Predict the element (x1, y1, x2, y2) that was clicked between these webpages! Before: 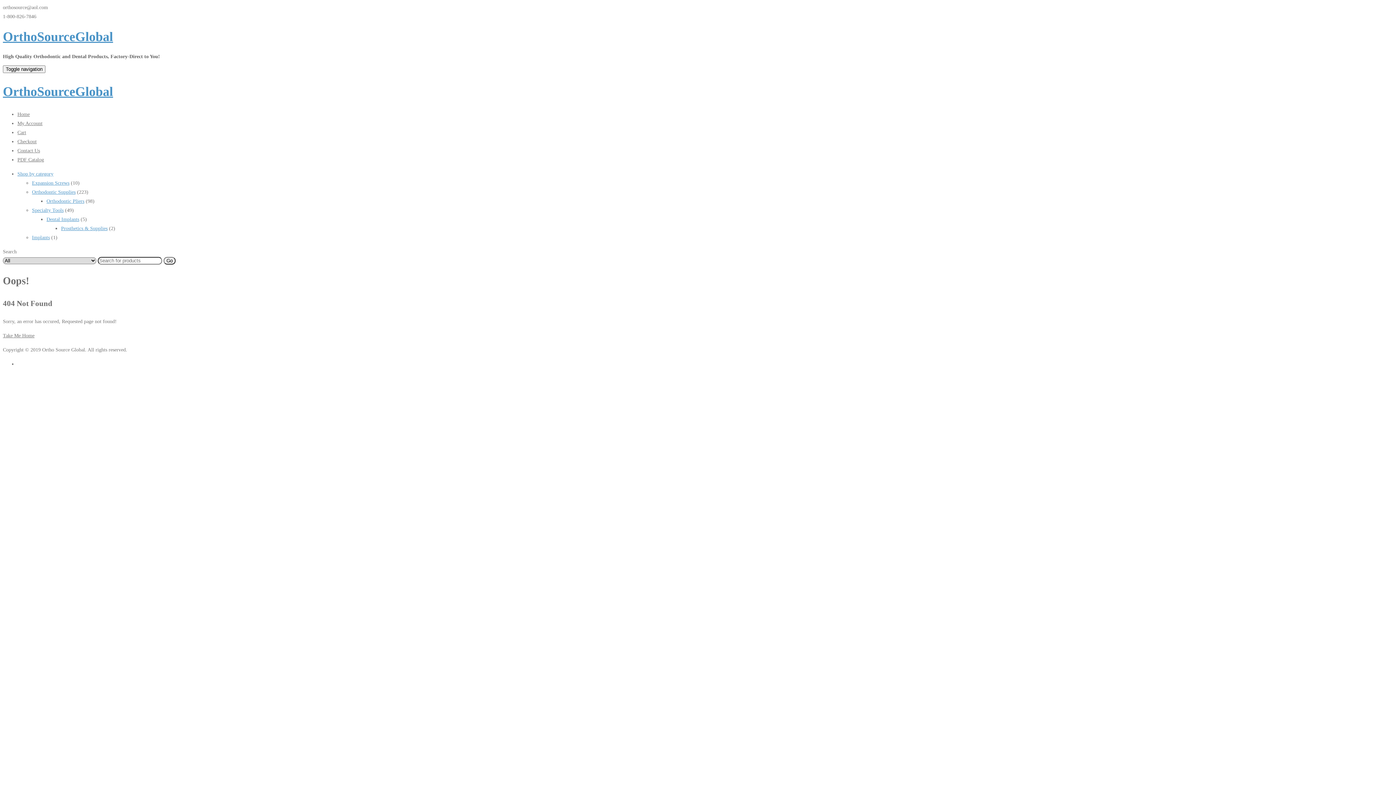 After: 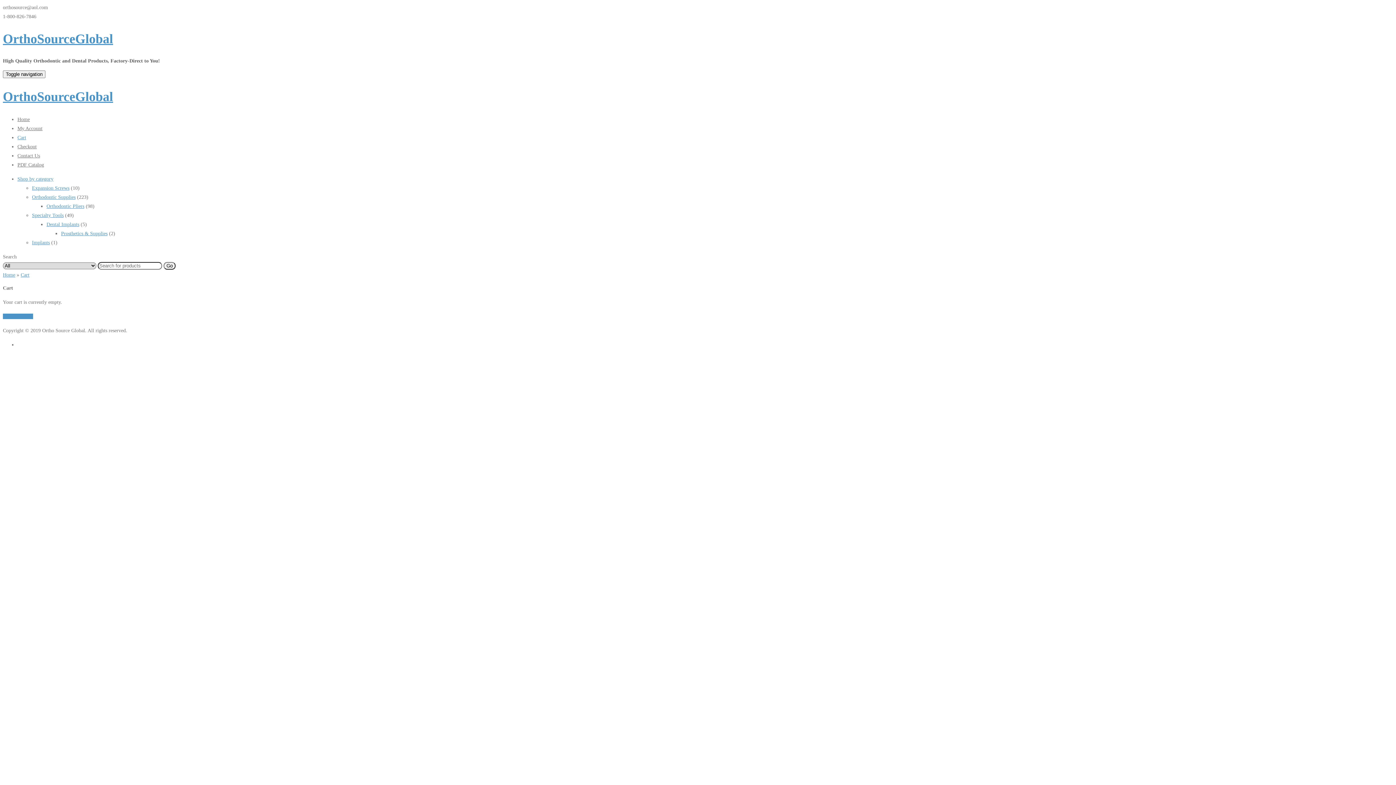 Action: bbox: (17, 129, 26, 135) label: Cart